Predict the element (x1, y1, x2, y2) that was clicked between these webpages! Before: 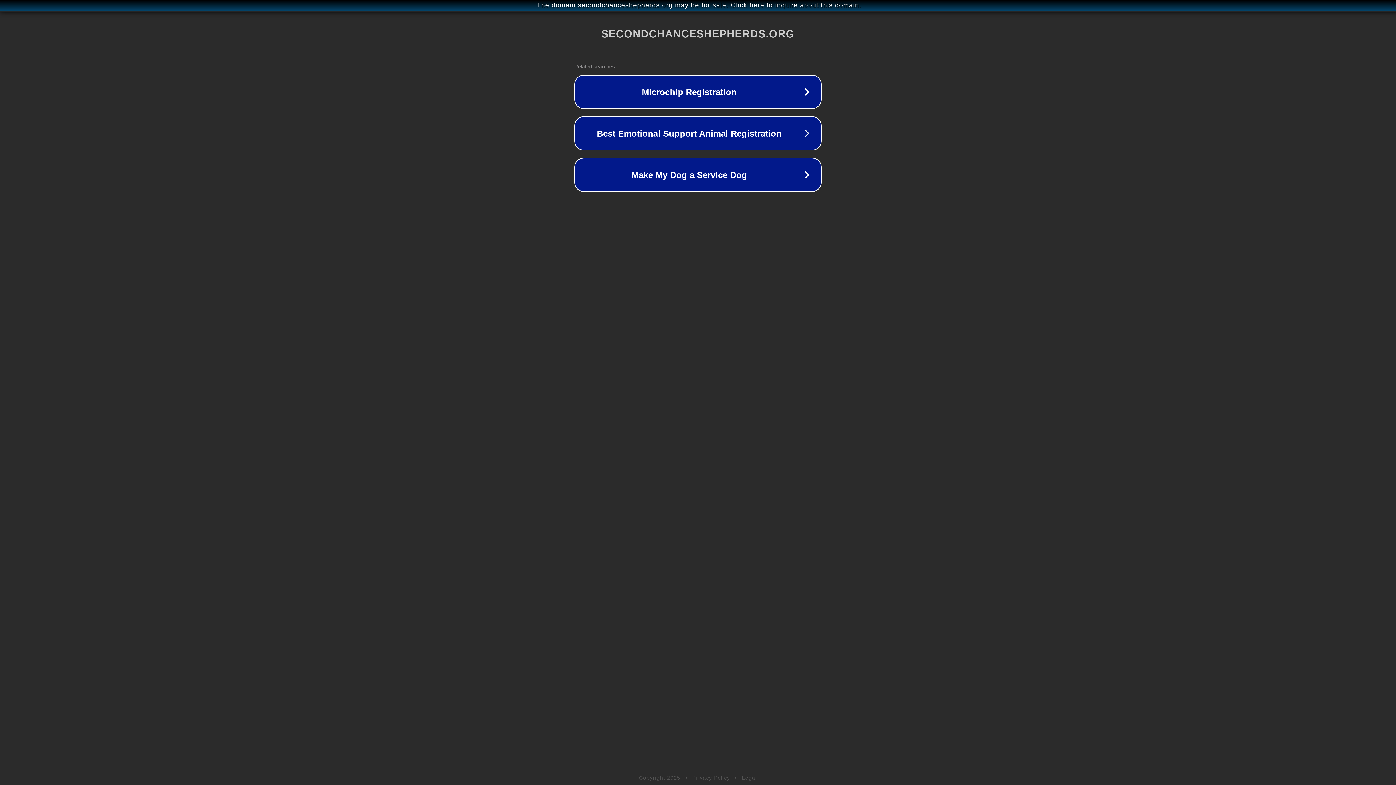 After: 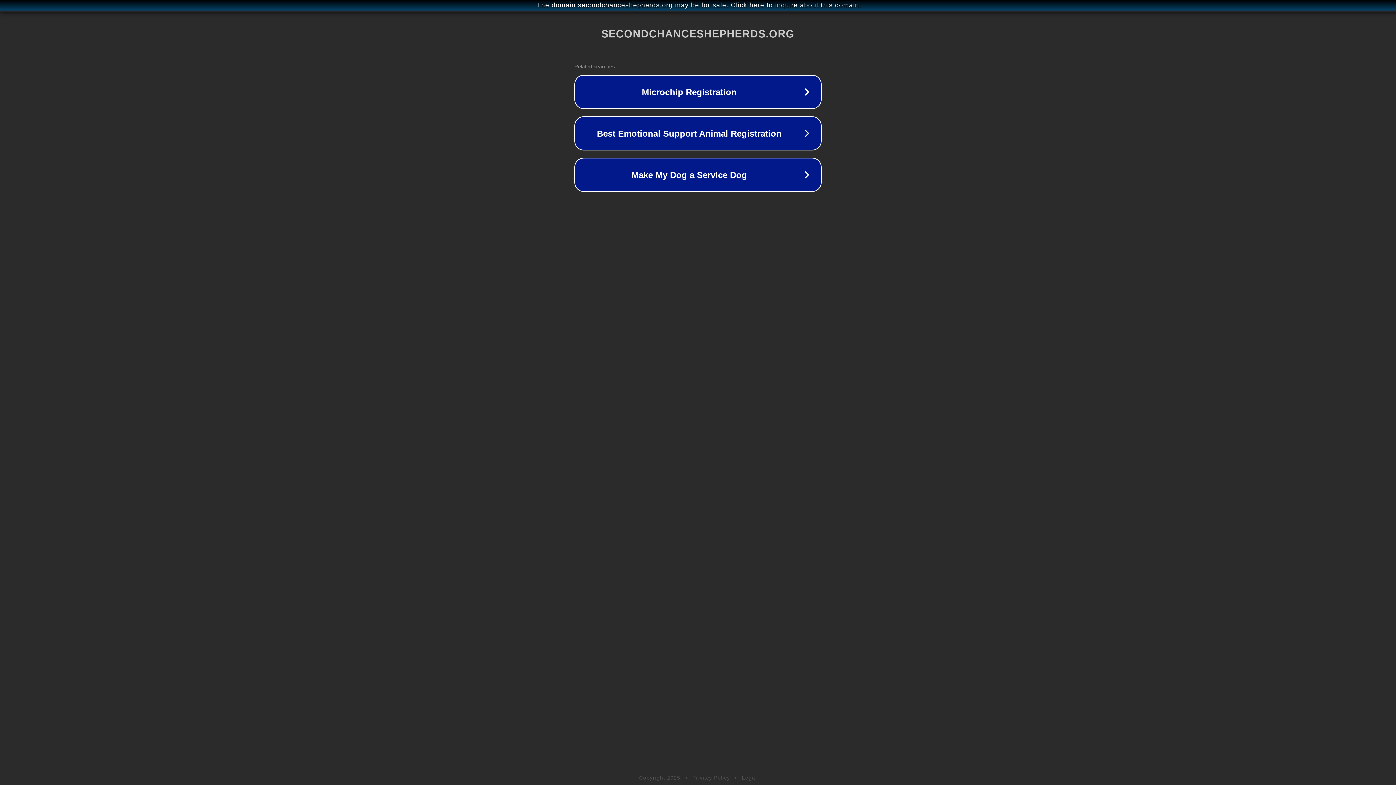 Action: label: Privacy Policy bbox: (692, 775, 730, 781)